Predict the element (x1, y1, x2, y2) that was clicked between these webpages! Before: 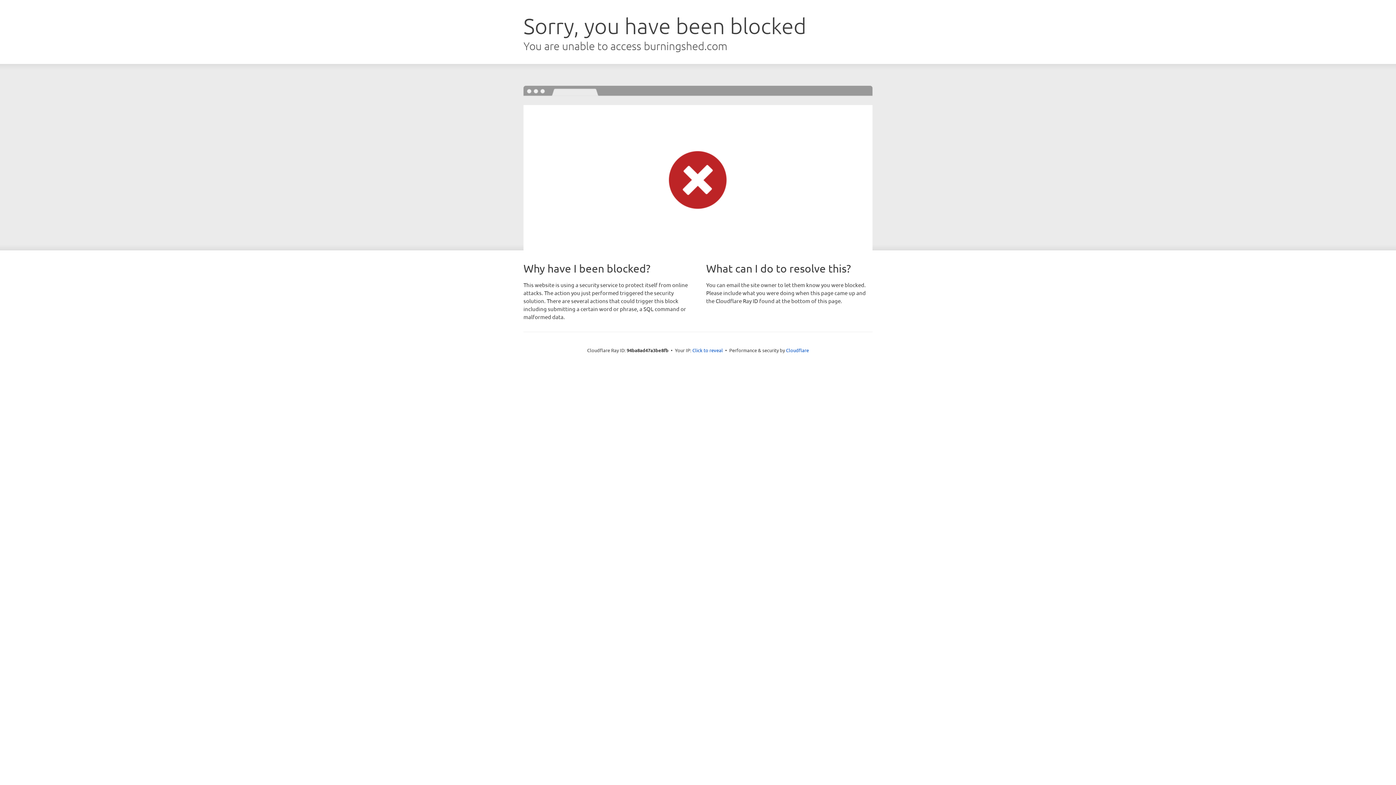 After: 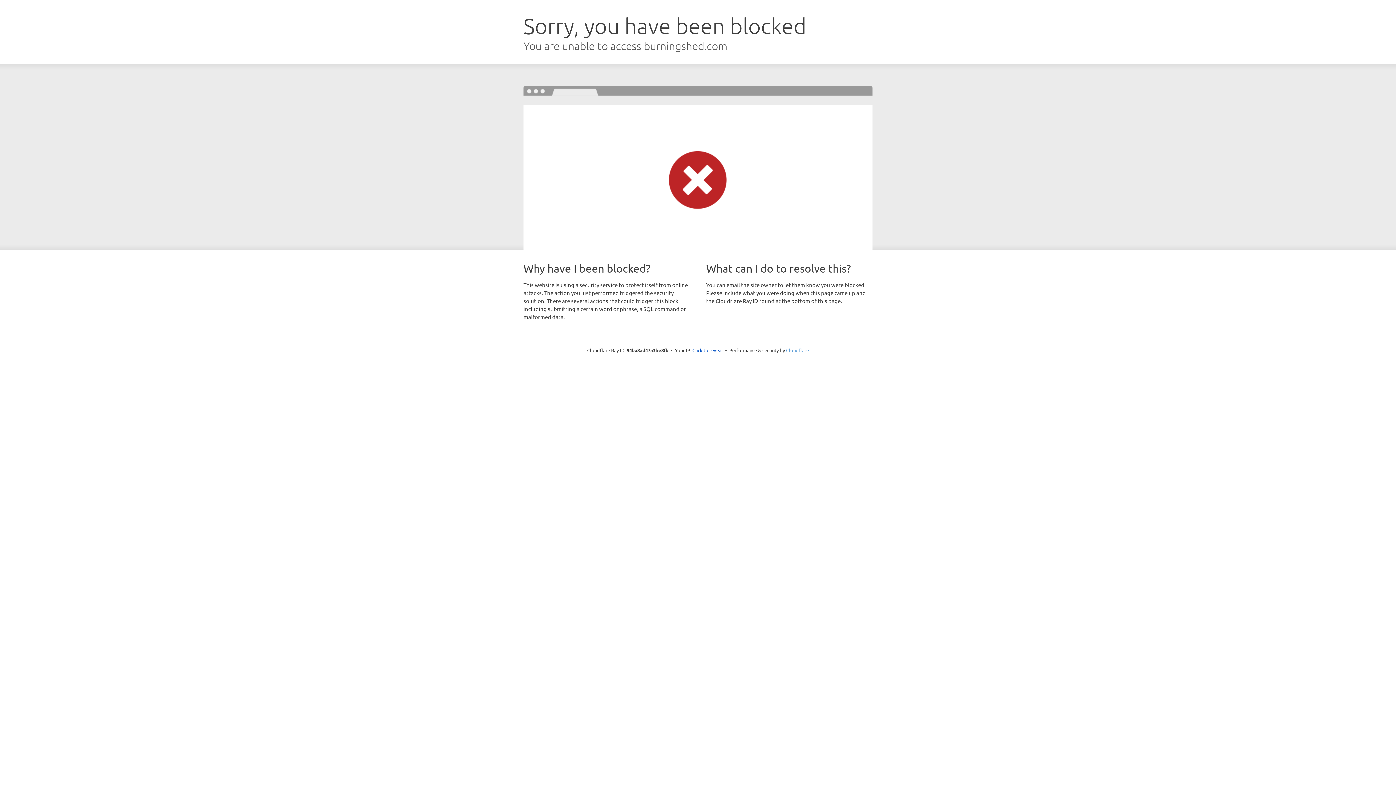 Action: label: Cloudflare bbox: (786, 347, 809, 353)